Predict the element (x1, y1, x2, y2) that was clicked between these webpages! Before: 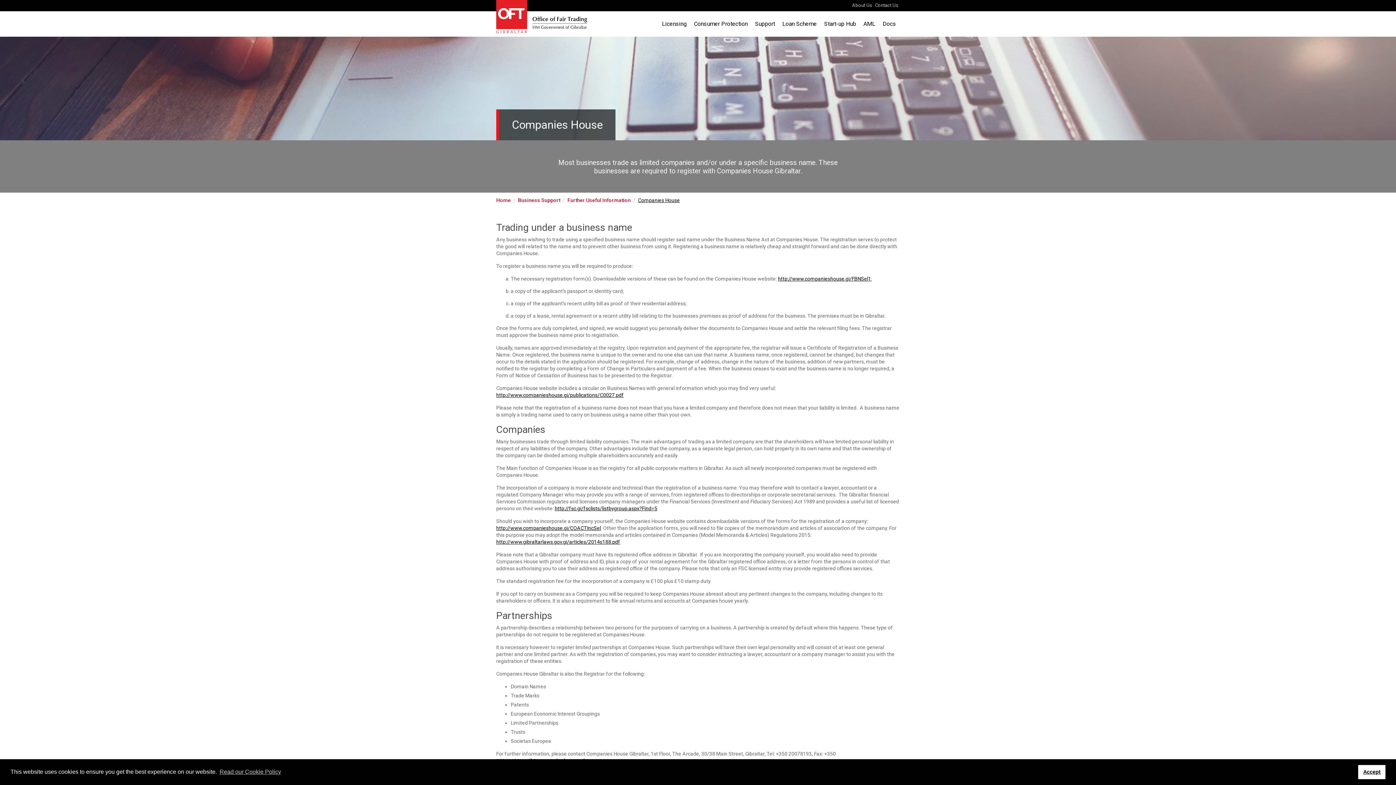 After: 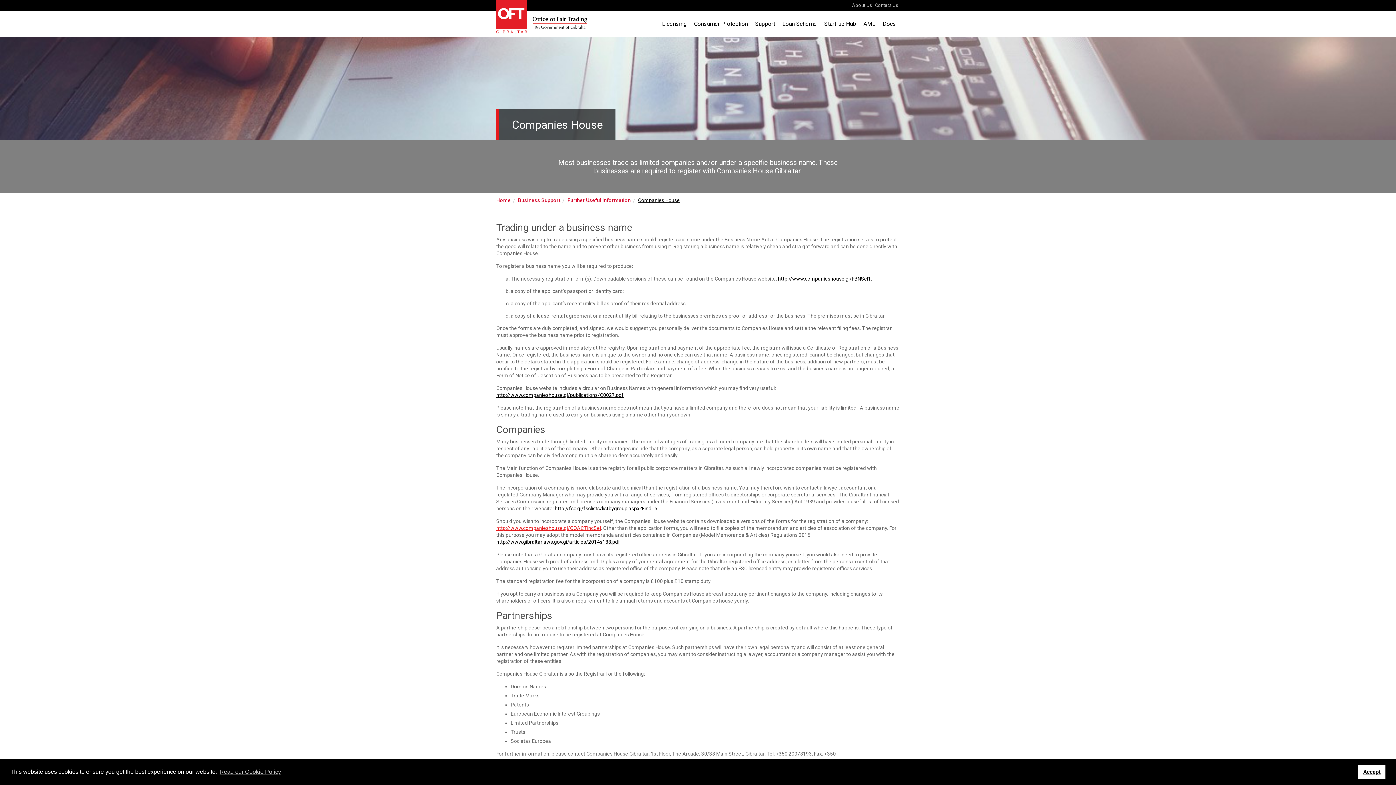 Action: bbox: (496, 525, 601, 531) label: http://www.companieshouse.gi/COACTIncSel